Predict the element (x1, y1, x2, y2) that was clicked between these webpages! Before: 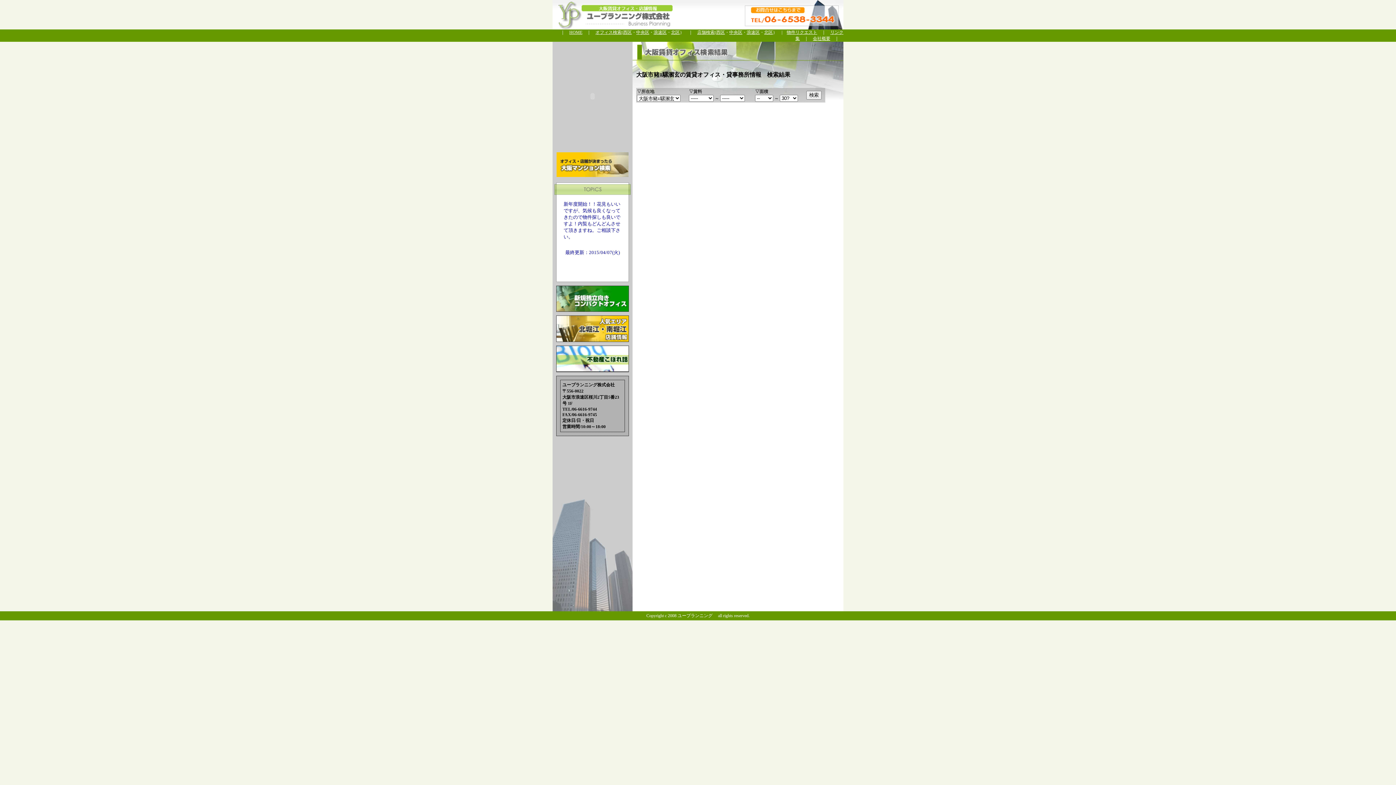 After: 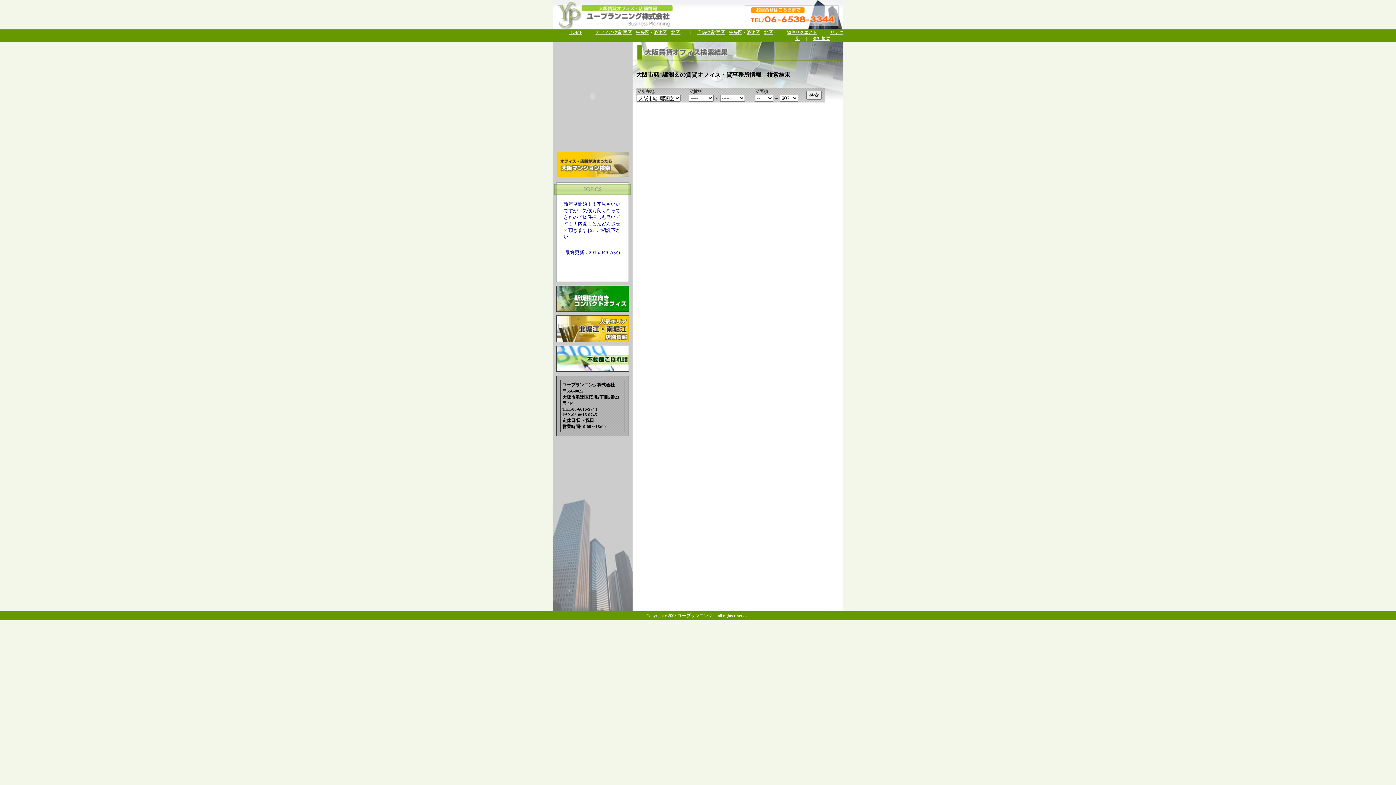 Action: label: 
 bbox: (556, 173, 628, 178)